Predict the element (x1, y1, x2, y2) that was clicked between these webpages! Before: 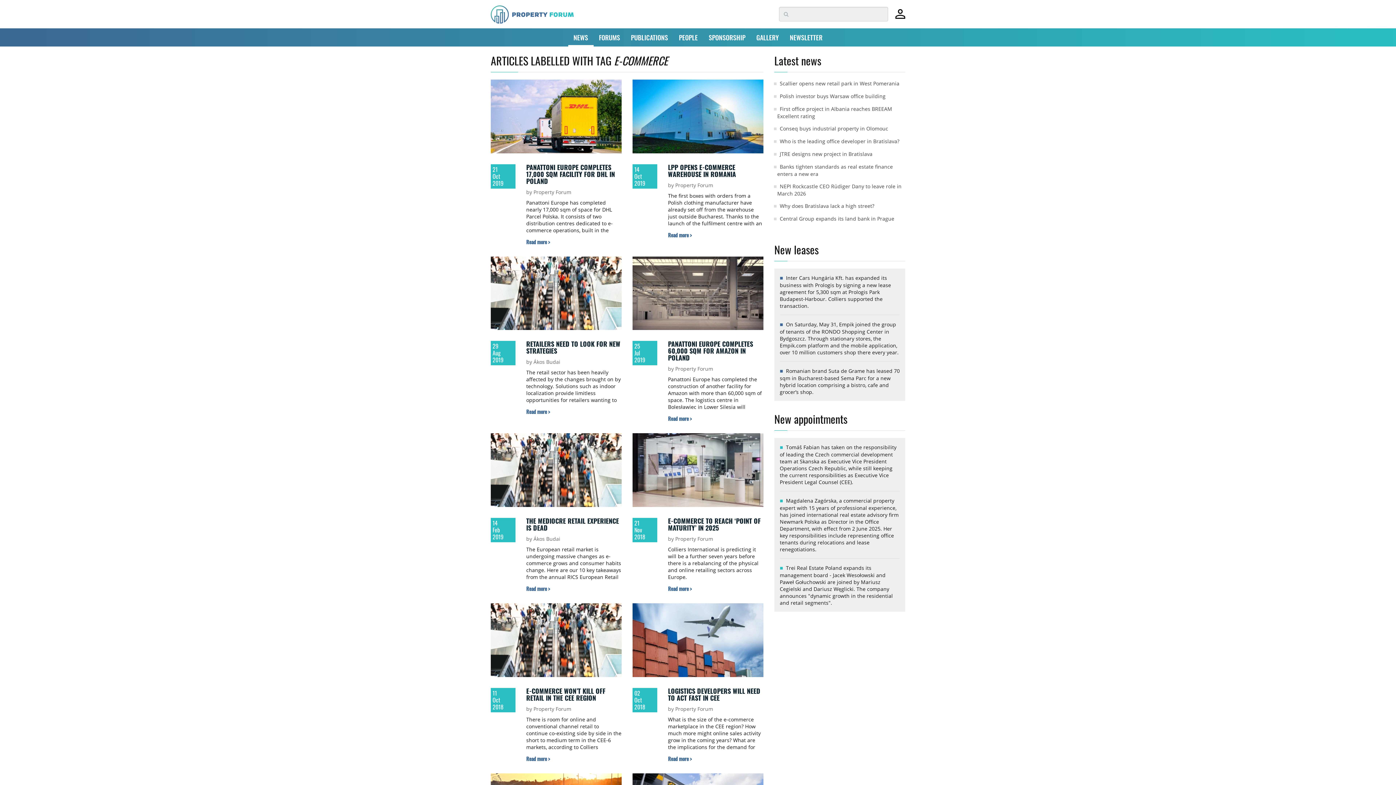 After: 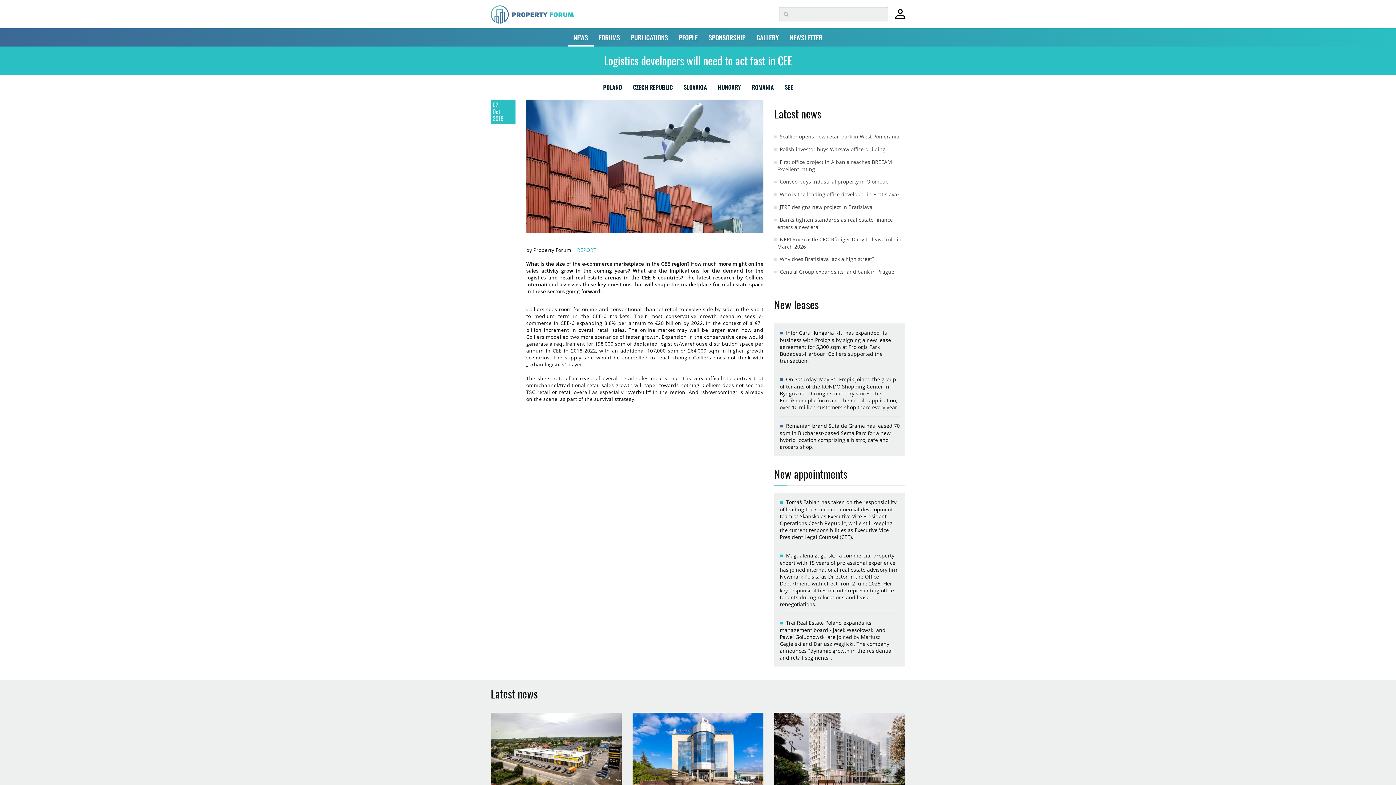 Action: bbox: (668, 686, 760, 702) label: LOGISTICS DEVELOPERS WILL NEED TO ACT FAST IN CEE